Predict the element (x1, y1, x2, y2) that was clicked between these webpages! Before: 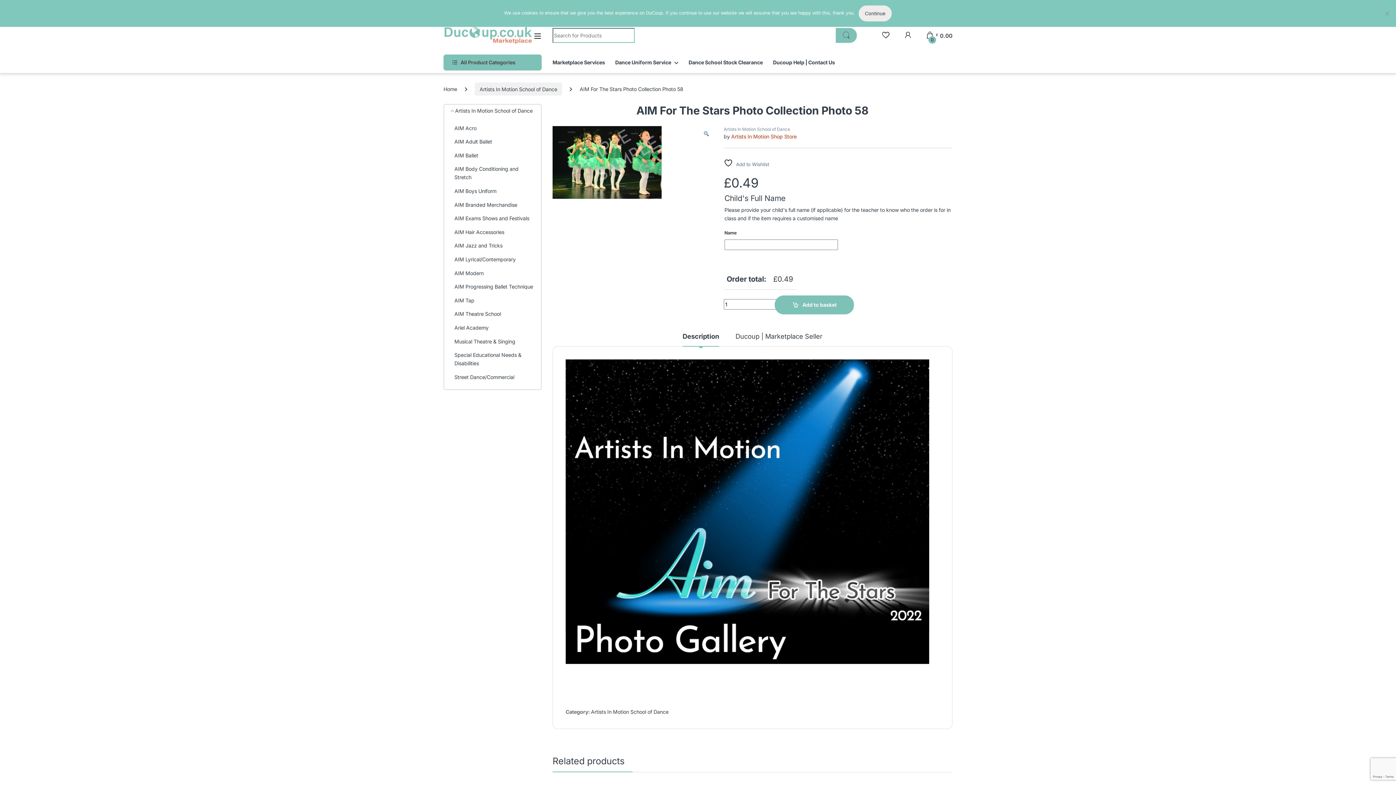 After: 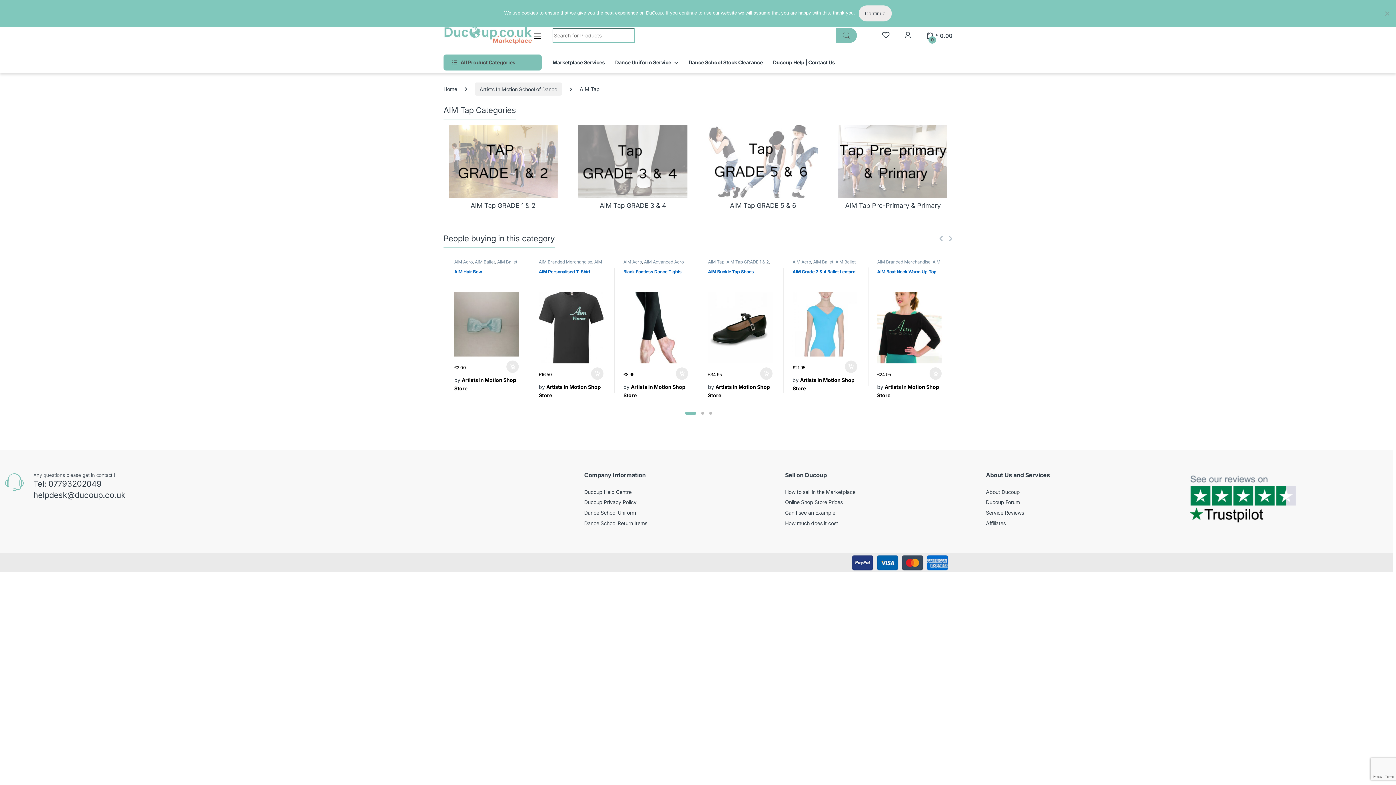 Action: label: AIM Tap bbox: (449, 294, 474, 307)